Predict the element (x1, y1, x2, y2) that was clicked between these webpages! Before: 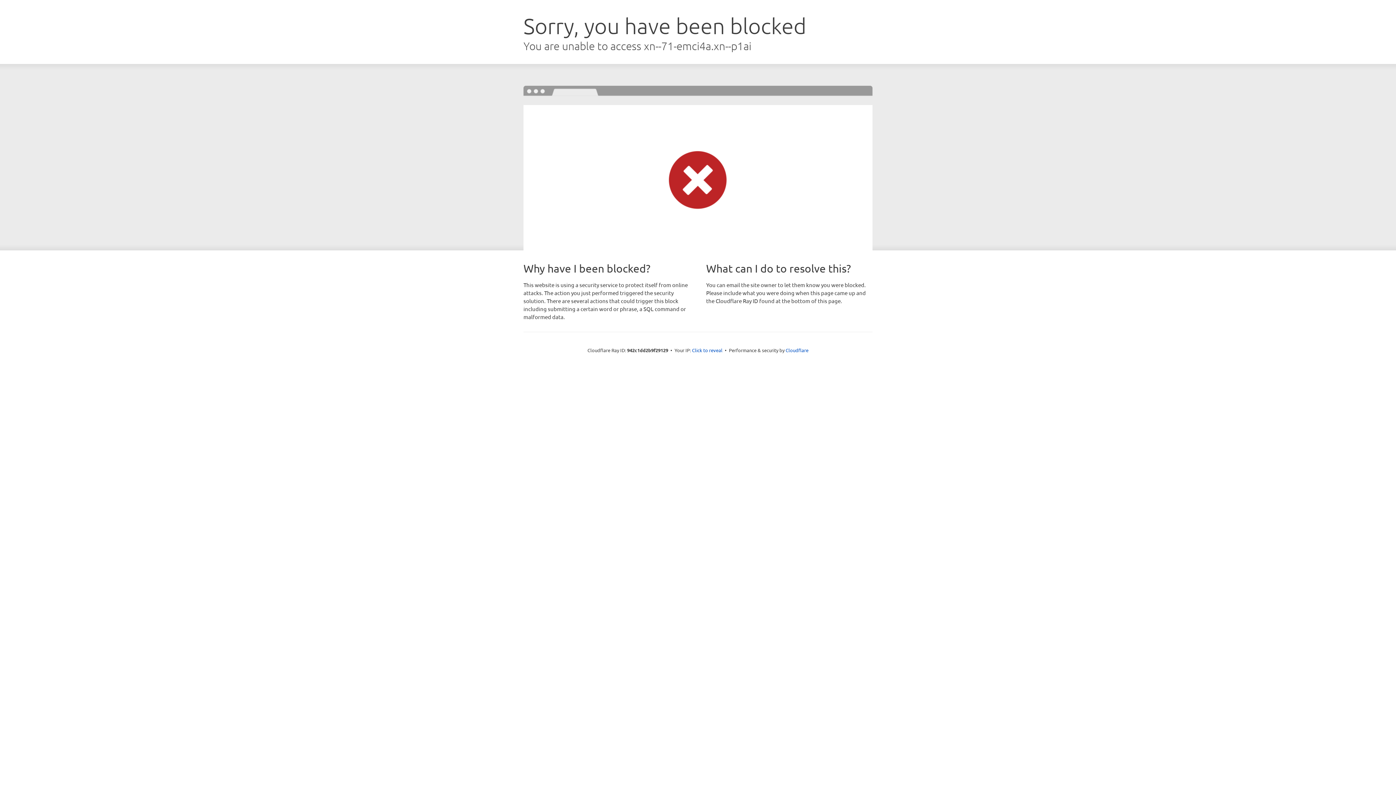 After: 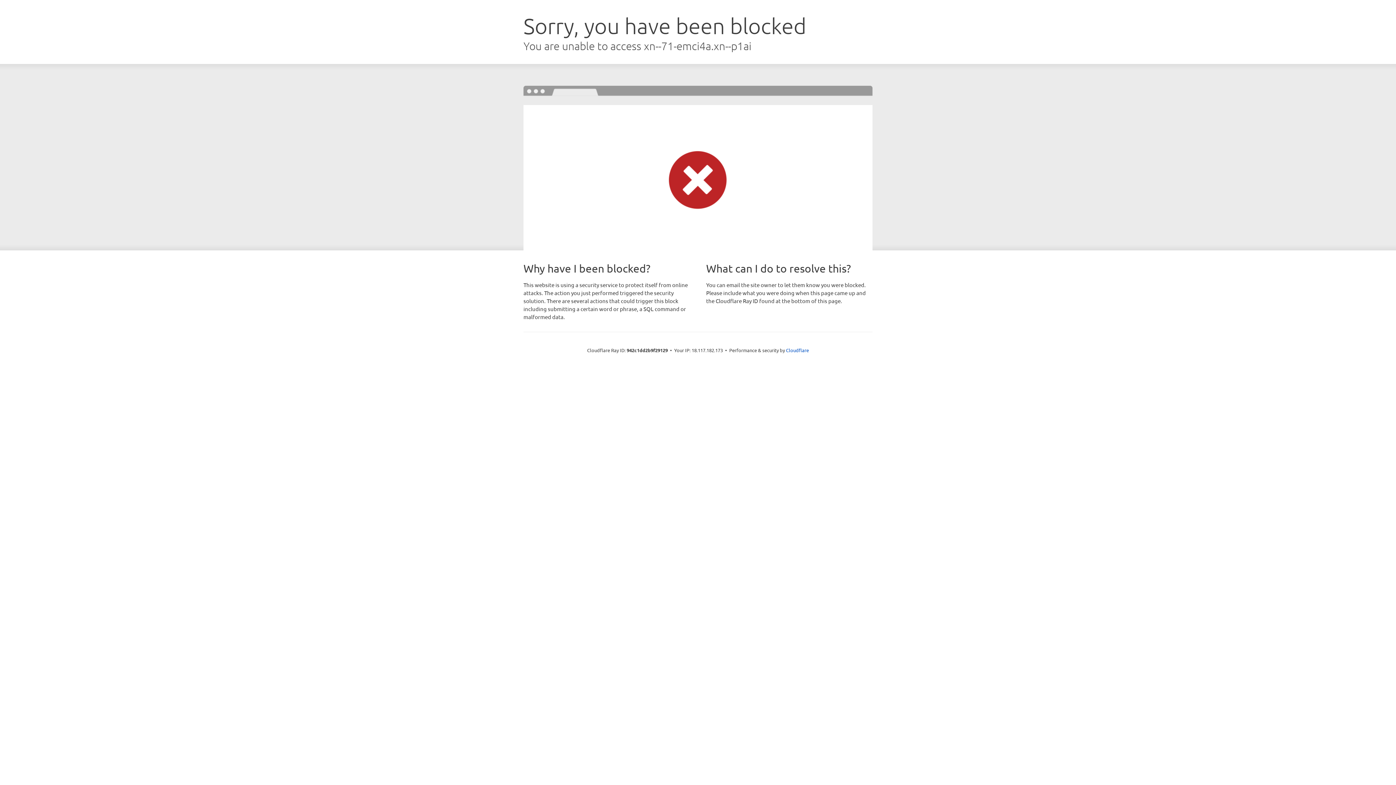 Action: bbox: (692, 346, 722, 353) label: Click to reveal